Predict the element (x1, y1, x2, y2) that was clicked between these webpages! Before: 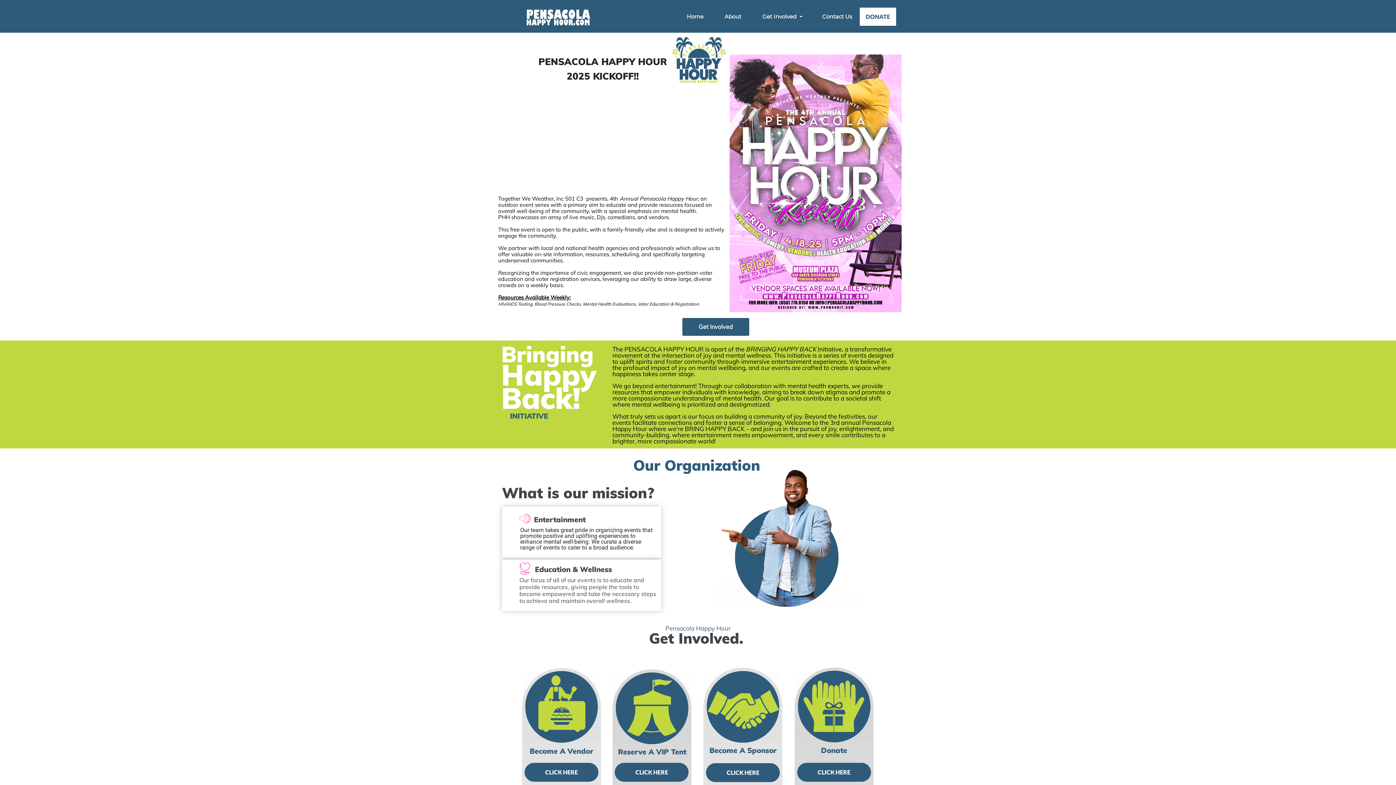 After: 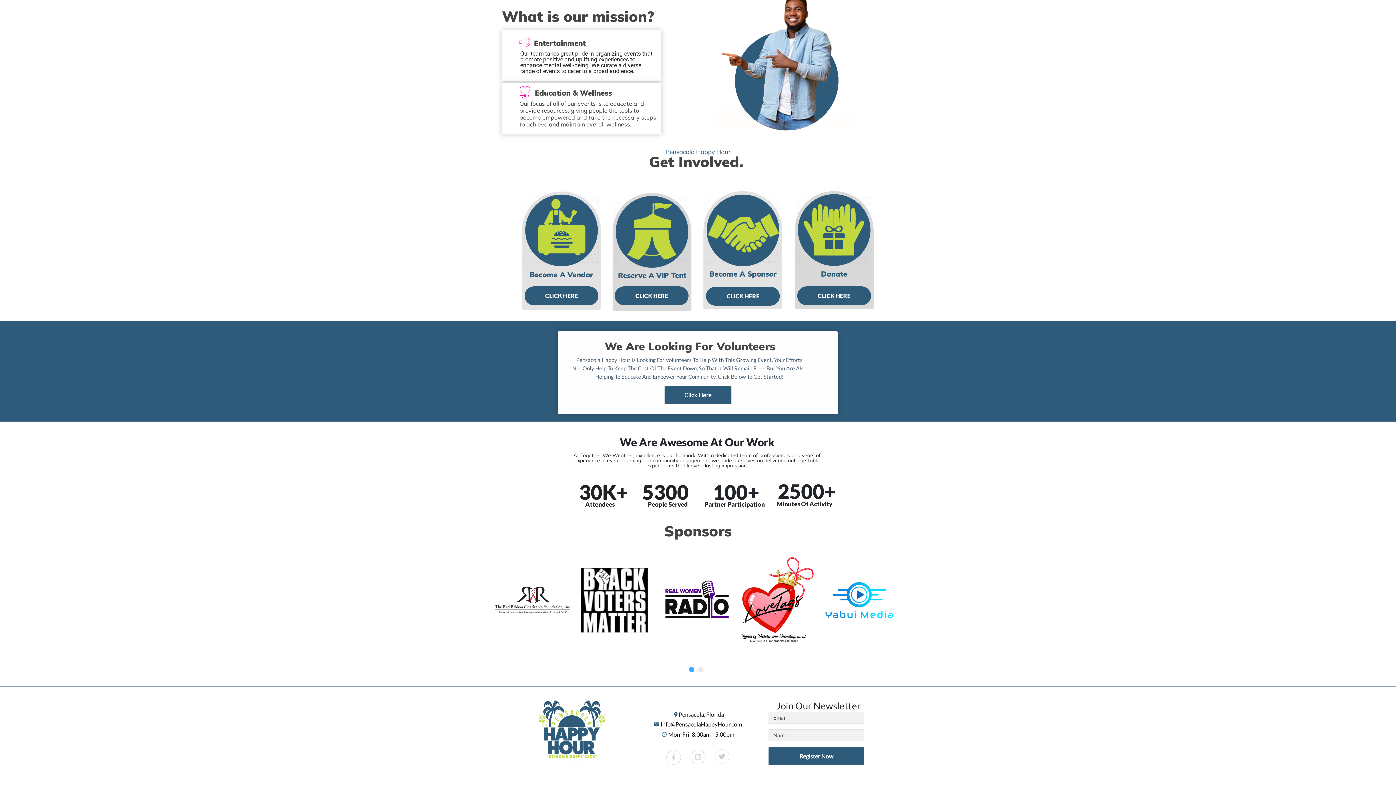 Action: bbox: (753, 7, 810, 25) label: Get Involved